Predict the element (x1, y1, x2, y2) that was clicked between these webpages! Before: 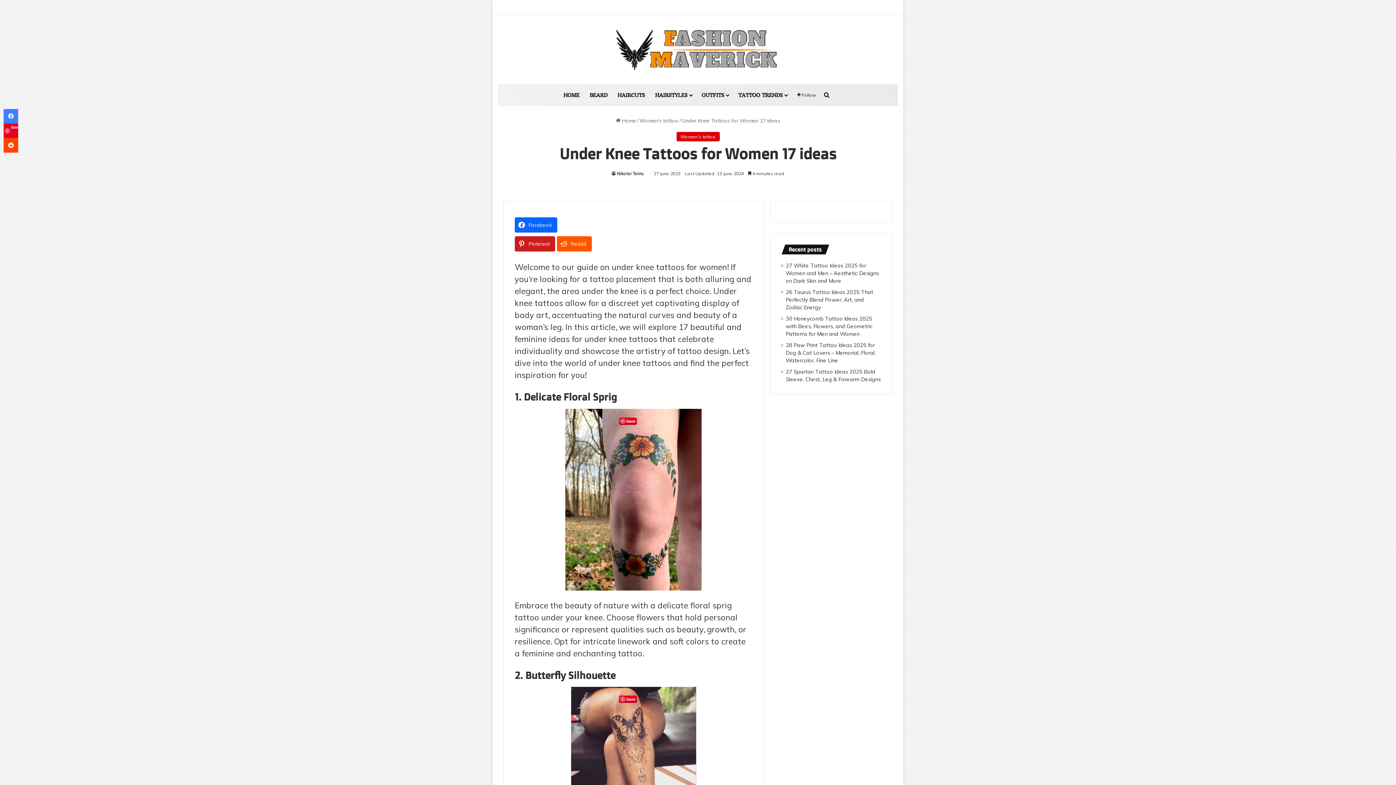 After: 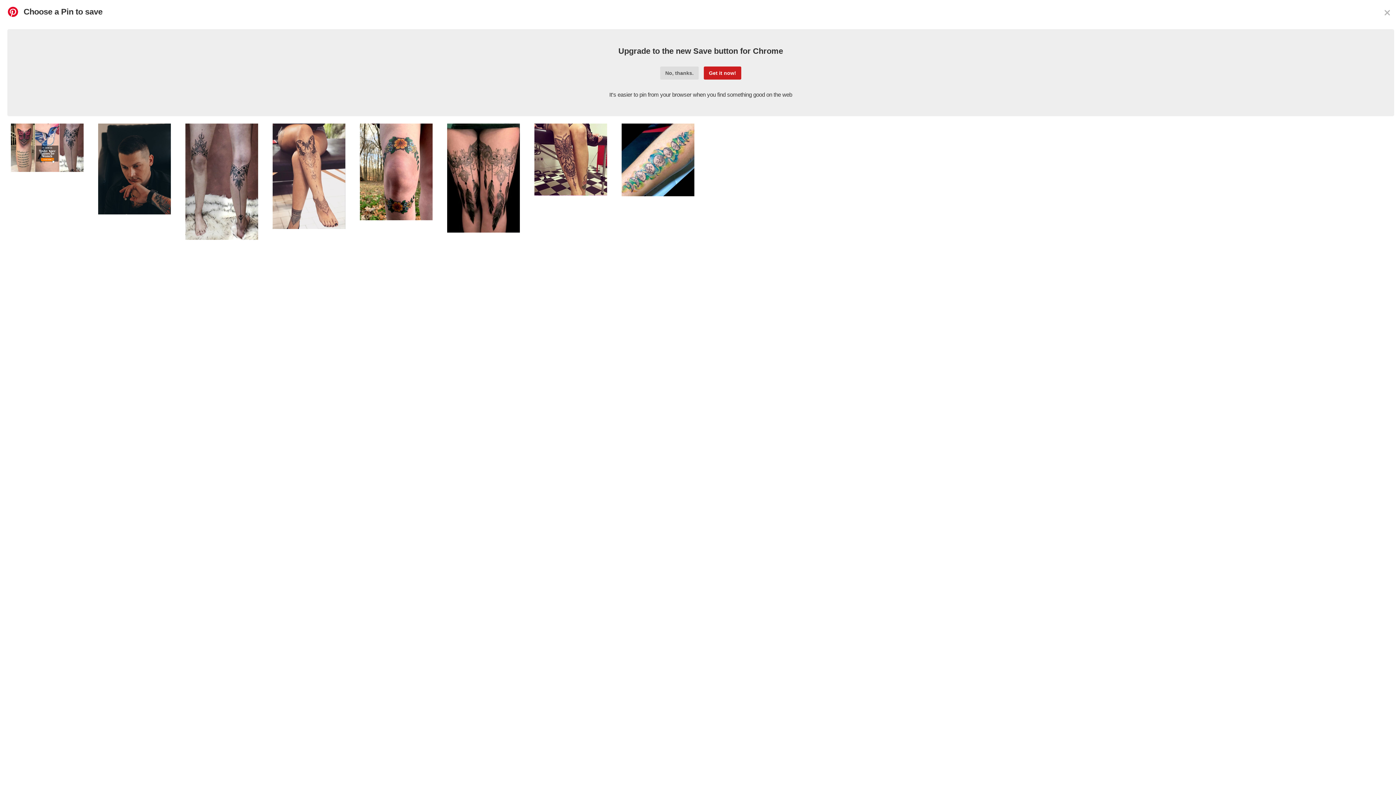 Action: bbox: (514, 236, 555, 251) label: Pinterest